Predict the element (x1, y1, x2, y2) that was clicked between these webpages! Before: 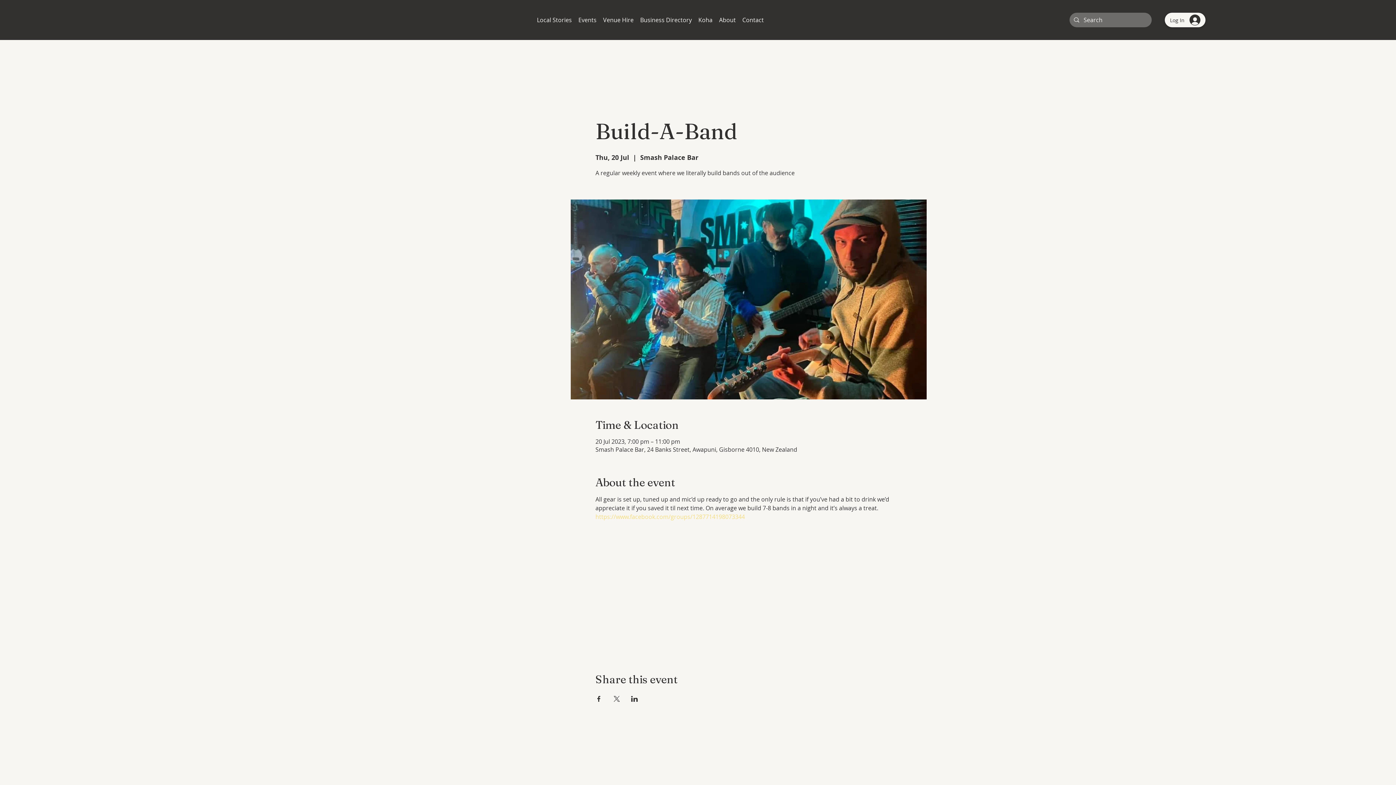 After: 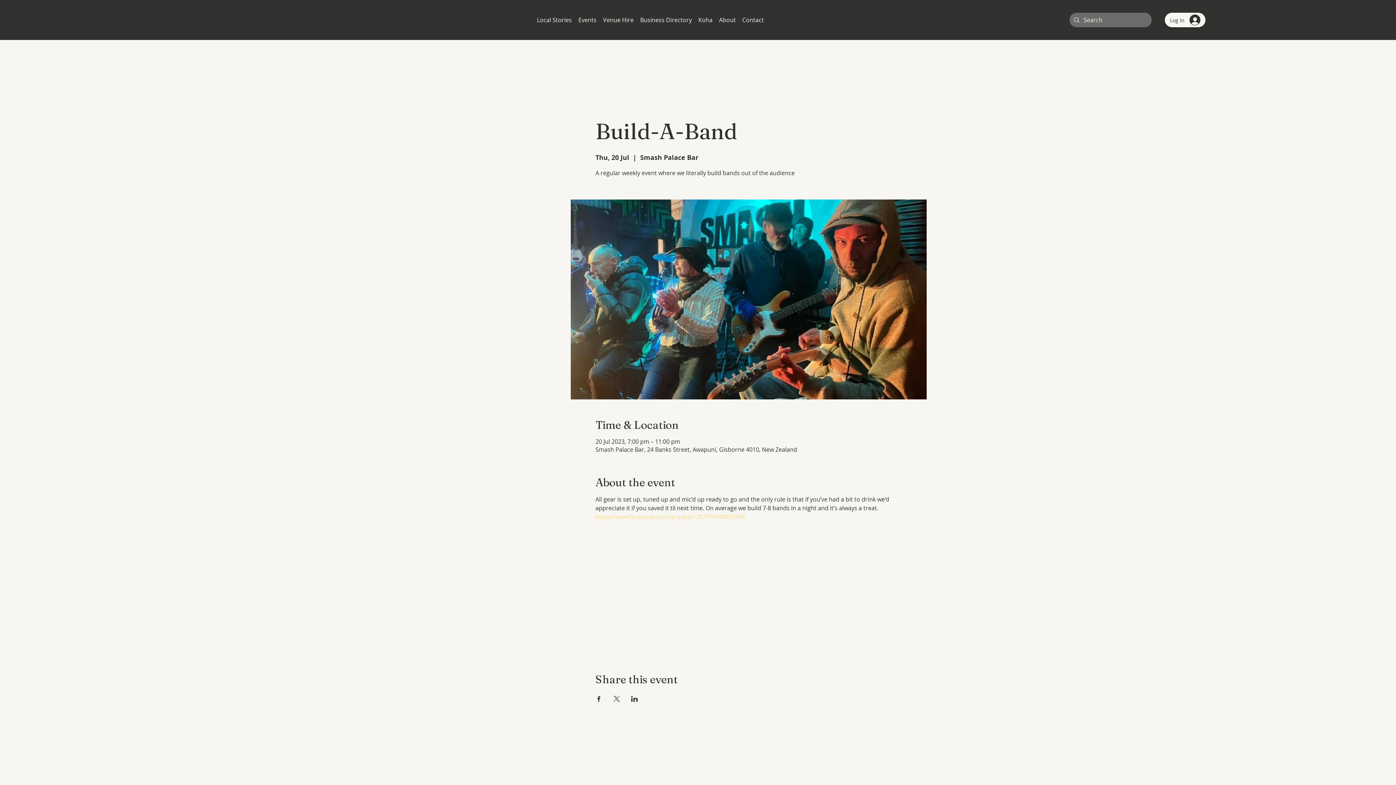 Action: label: Share event on X bbox: (613, 696, 620, 702)